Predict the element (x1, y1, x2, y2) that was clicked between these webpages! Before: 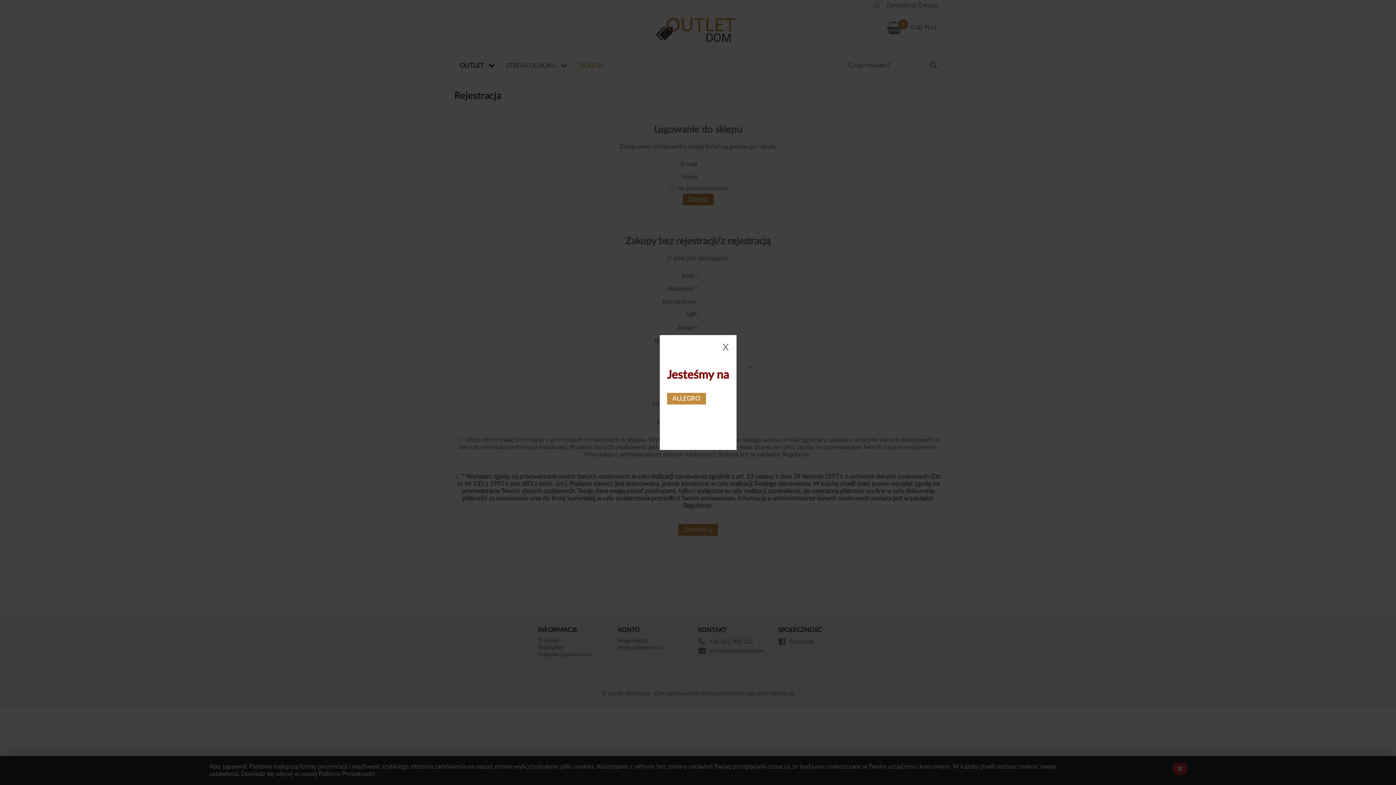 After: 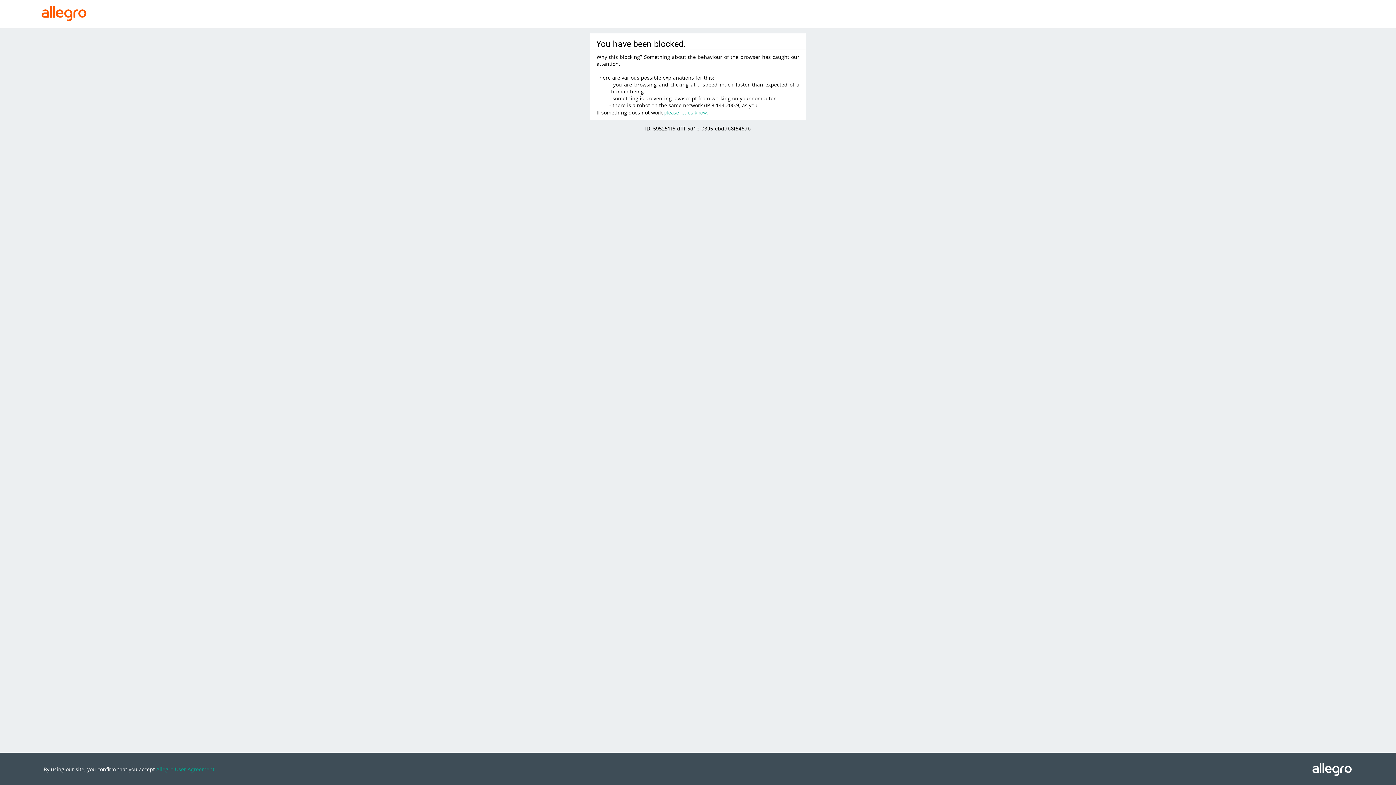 Action: bbox: (667, 391, 706, 402)